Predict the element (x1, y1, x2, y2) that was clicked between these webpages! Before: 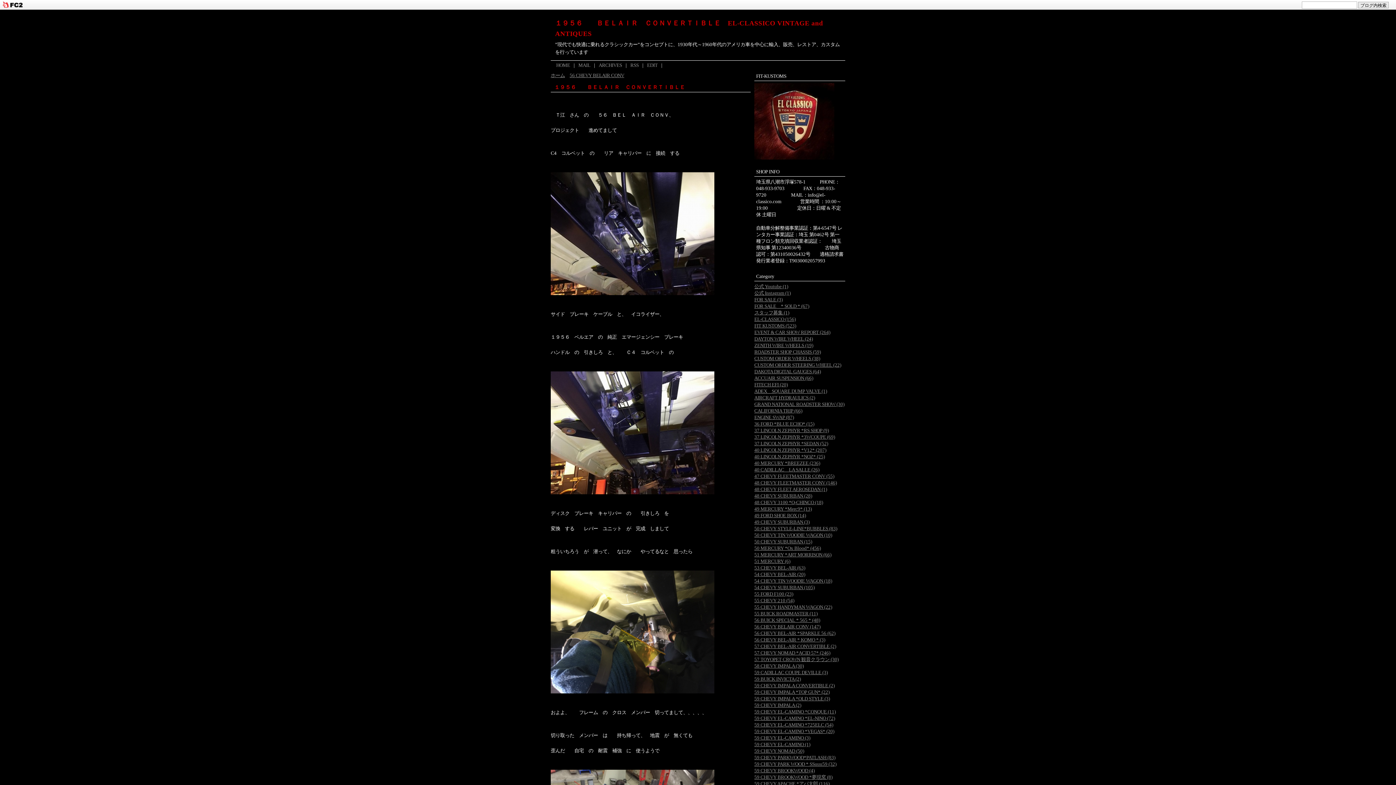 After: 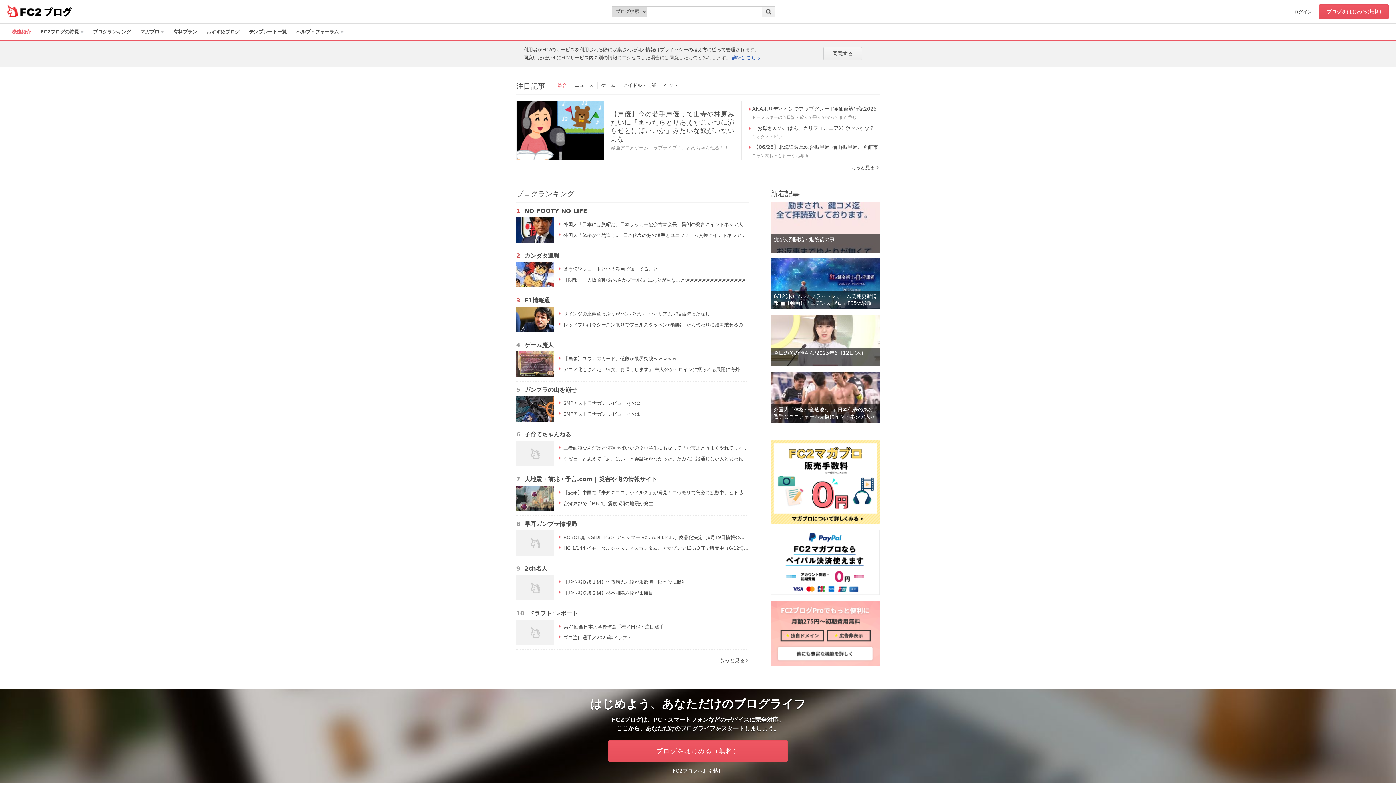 Action: bbox: (1, 4, 23, 9)